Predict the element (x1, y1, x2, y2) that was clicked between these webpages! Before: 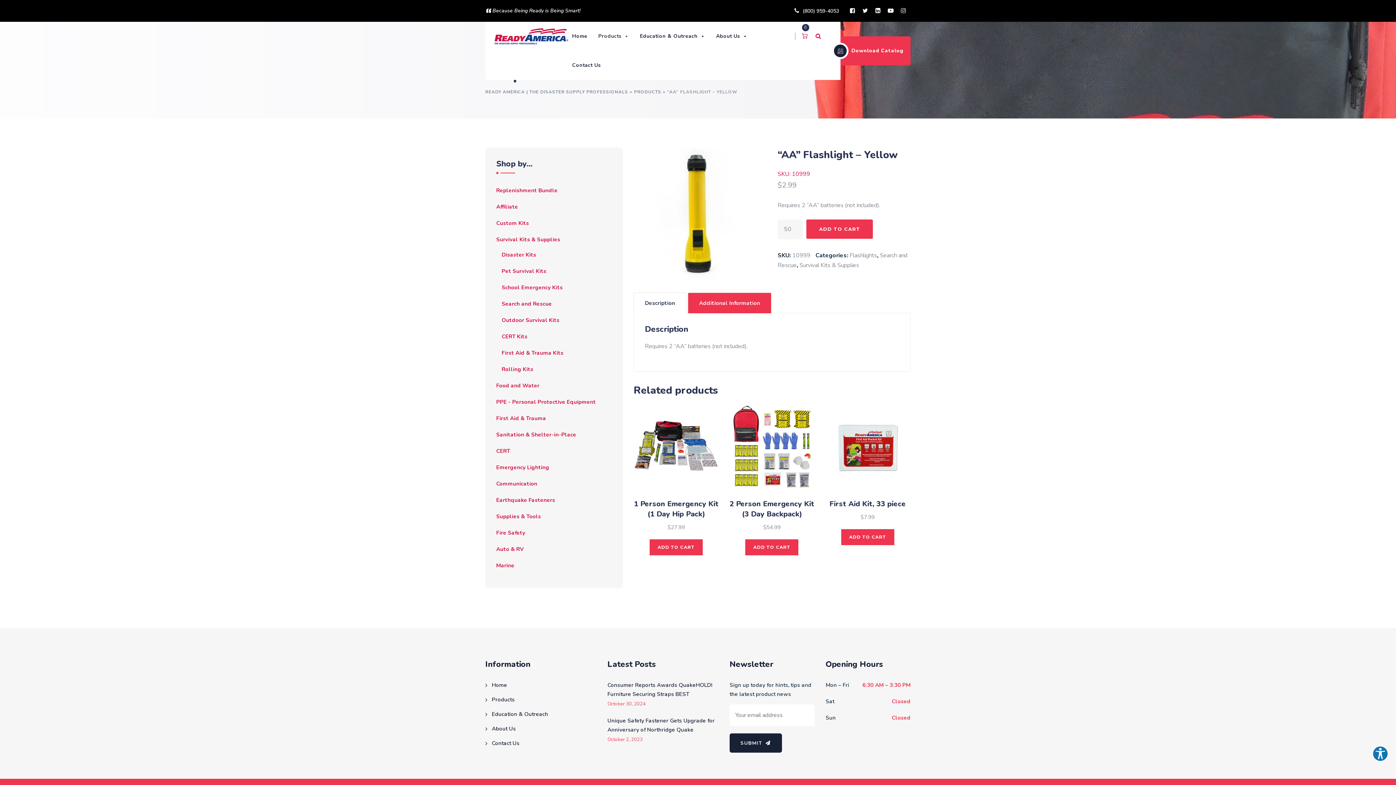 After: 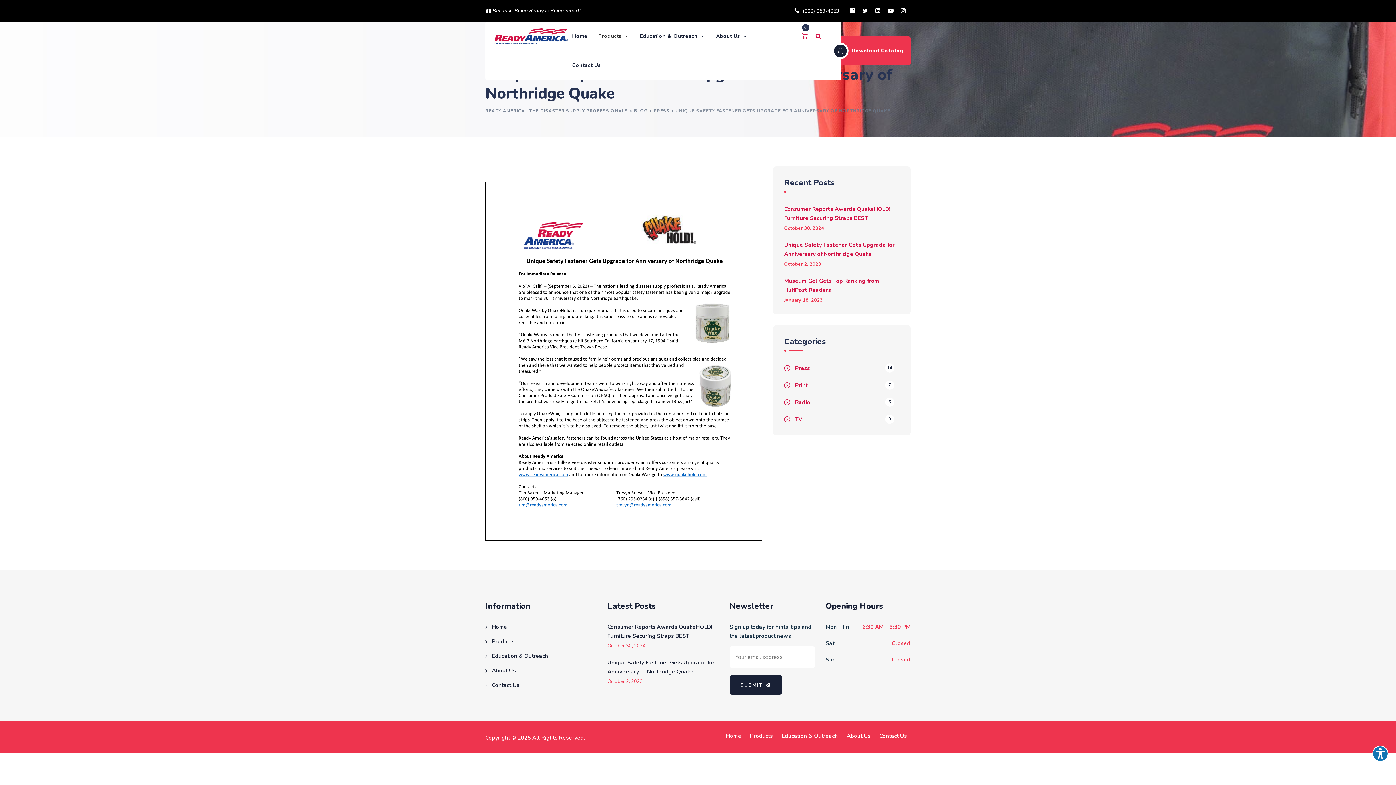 Action: label: October 2, 2023 bbox: (607, 737, 642, 743)